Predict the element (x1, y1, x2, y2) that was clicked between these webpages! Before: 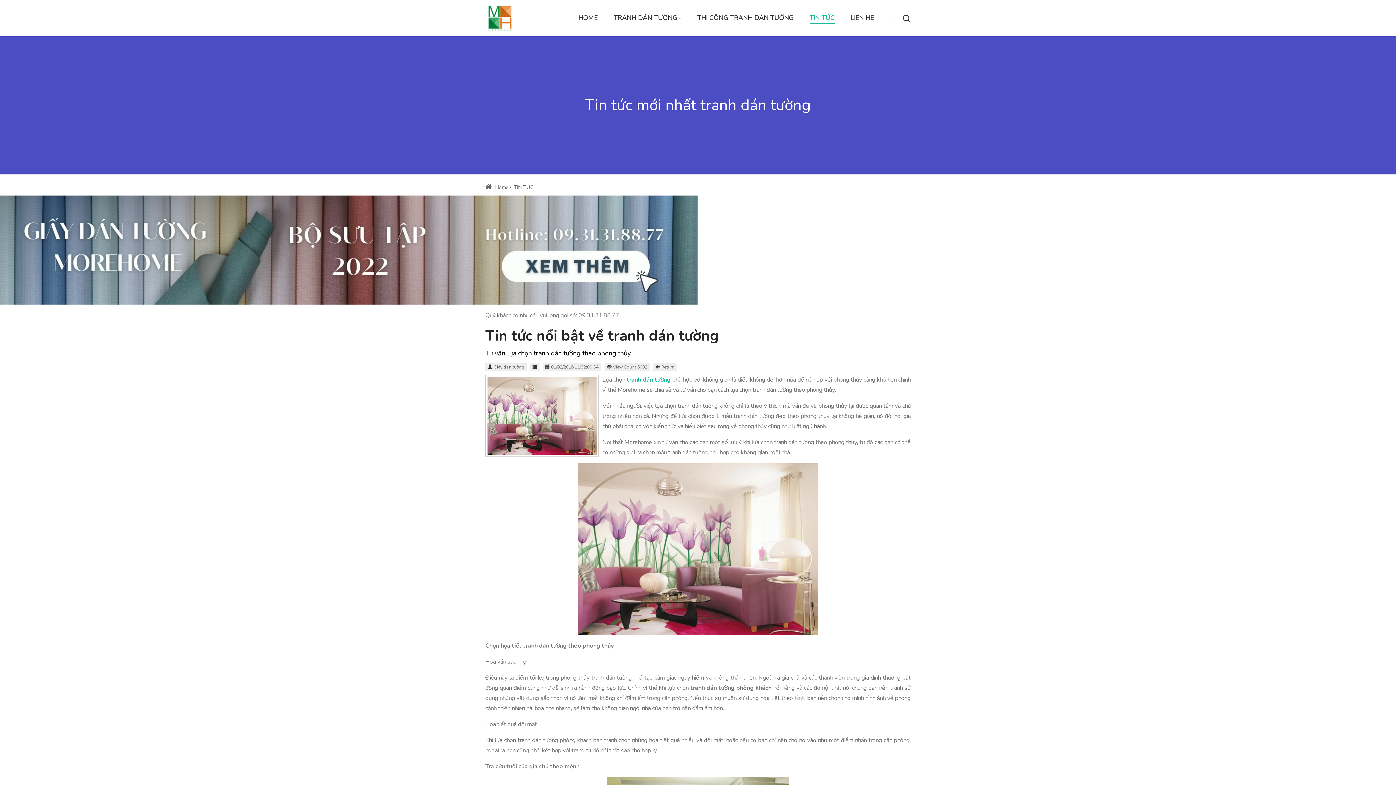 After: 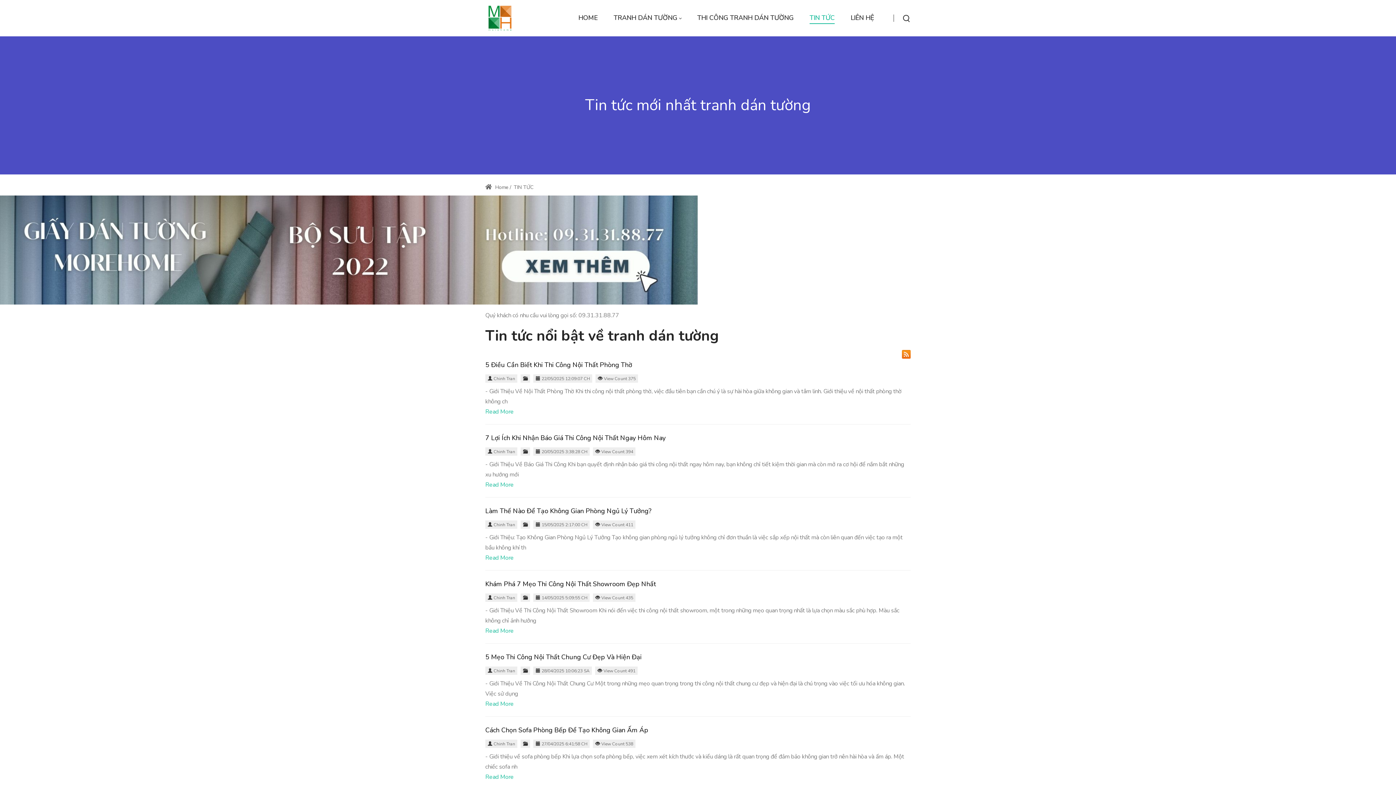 Action: bbox: (661, 364, 674, 370) label: Return